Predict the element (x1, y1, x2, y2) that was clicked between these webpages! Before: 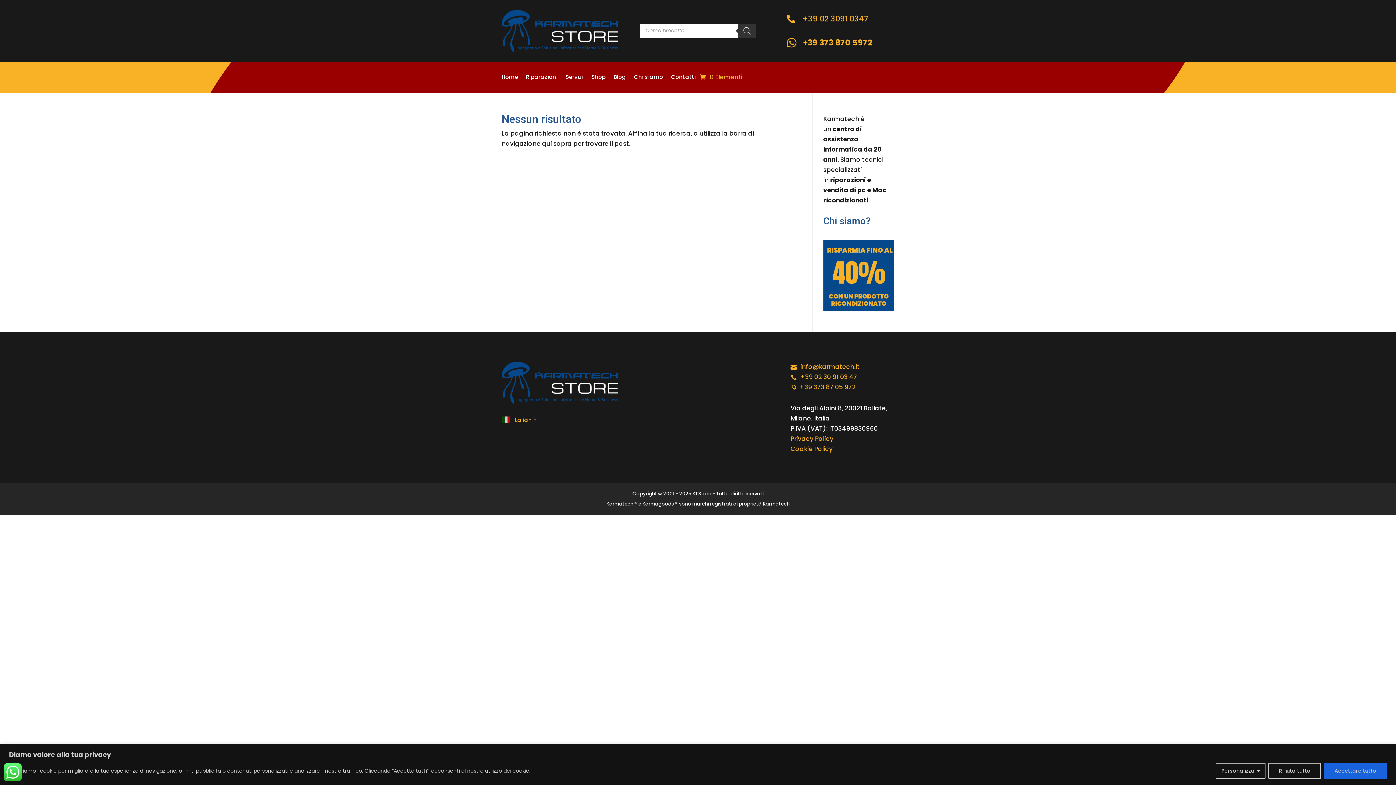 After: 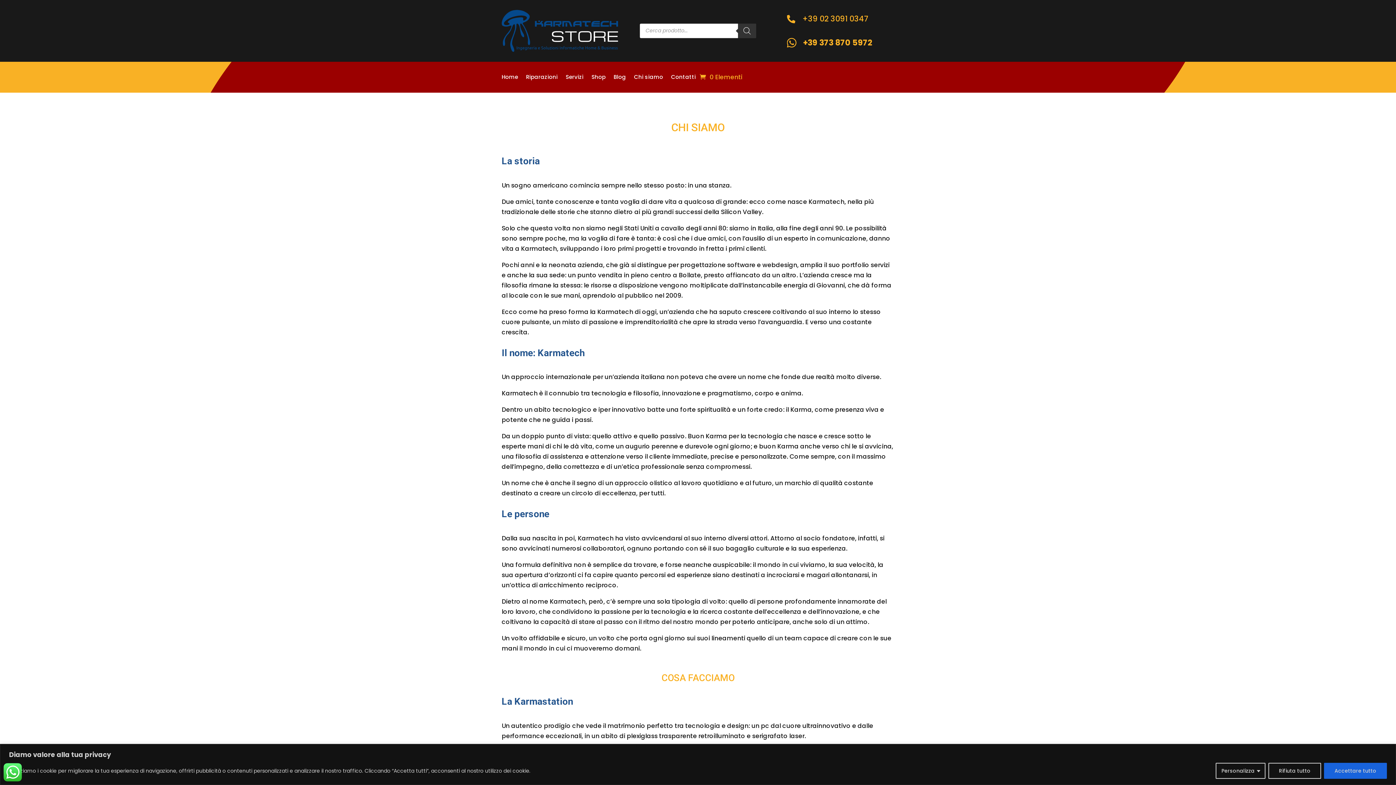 Action: bbox: (634, 74, 663, 82) label: Chi siamo